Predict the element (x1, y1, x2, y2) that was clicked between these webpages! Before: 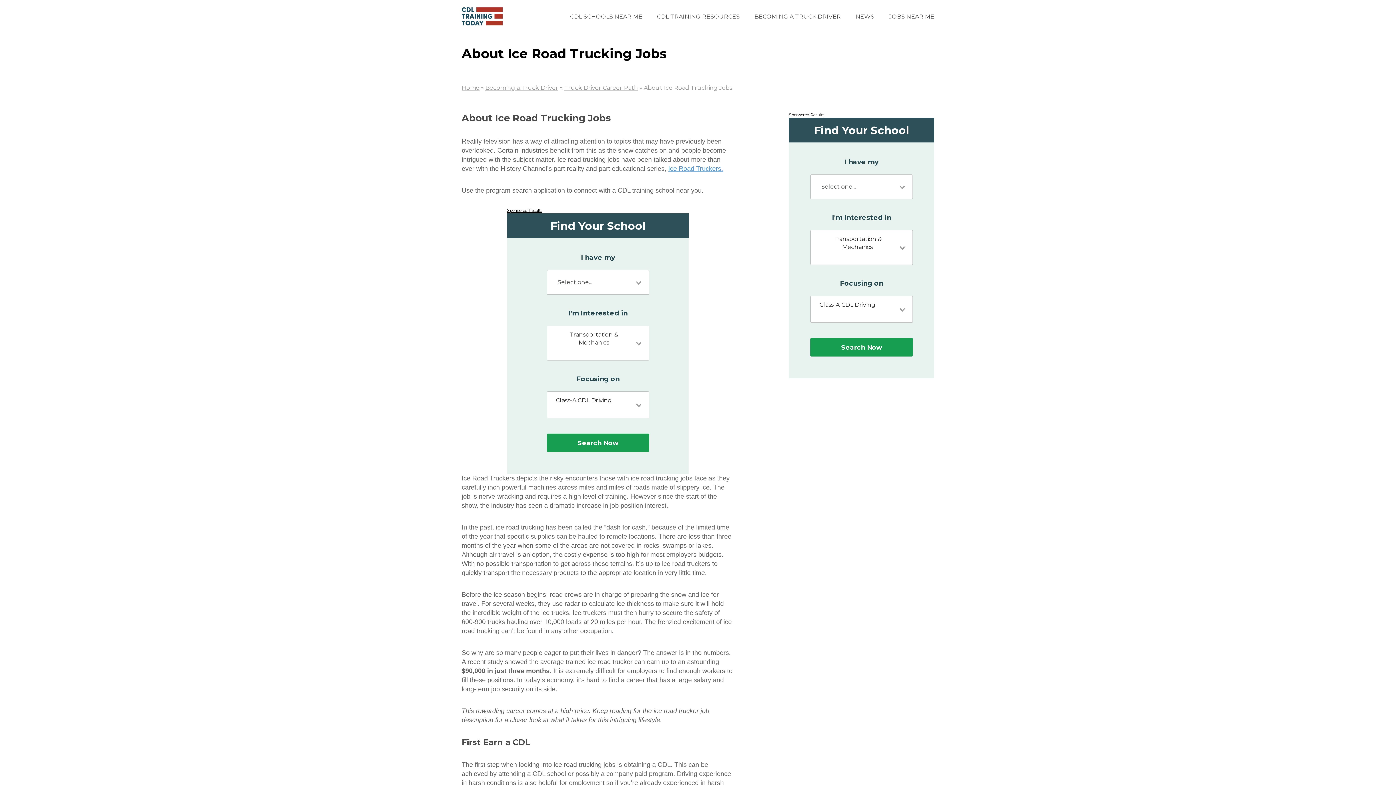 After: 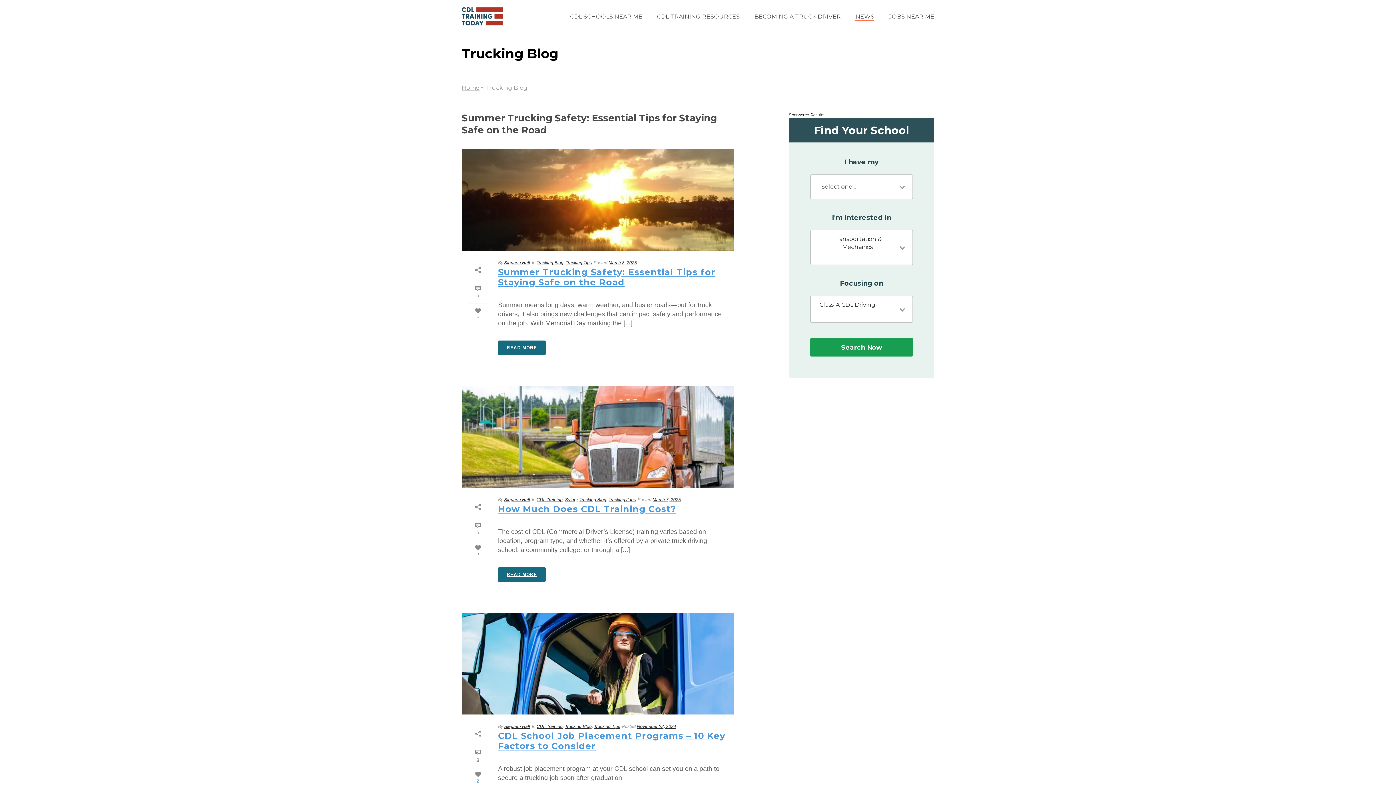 Action: label: NEWS bbox: (848, 12, 881, 21)